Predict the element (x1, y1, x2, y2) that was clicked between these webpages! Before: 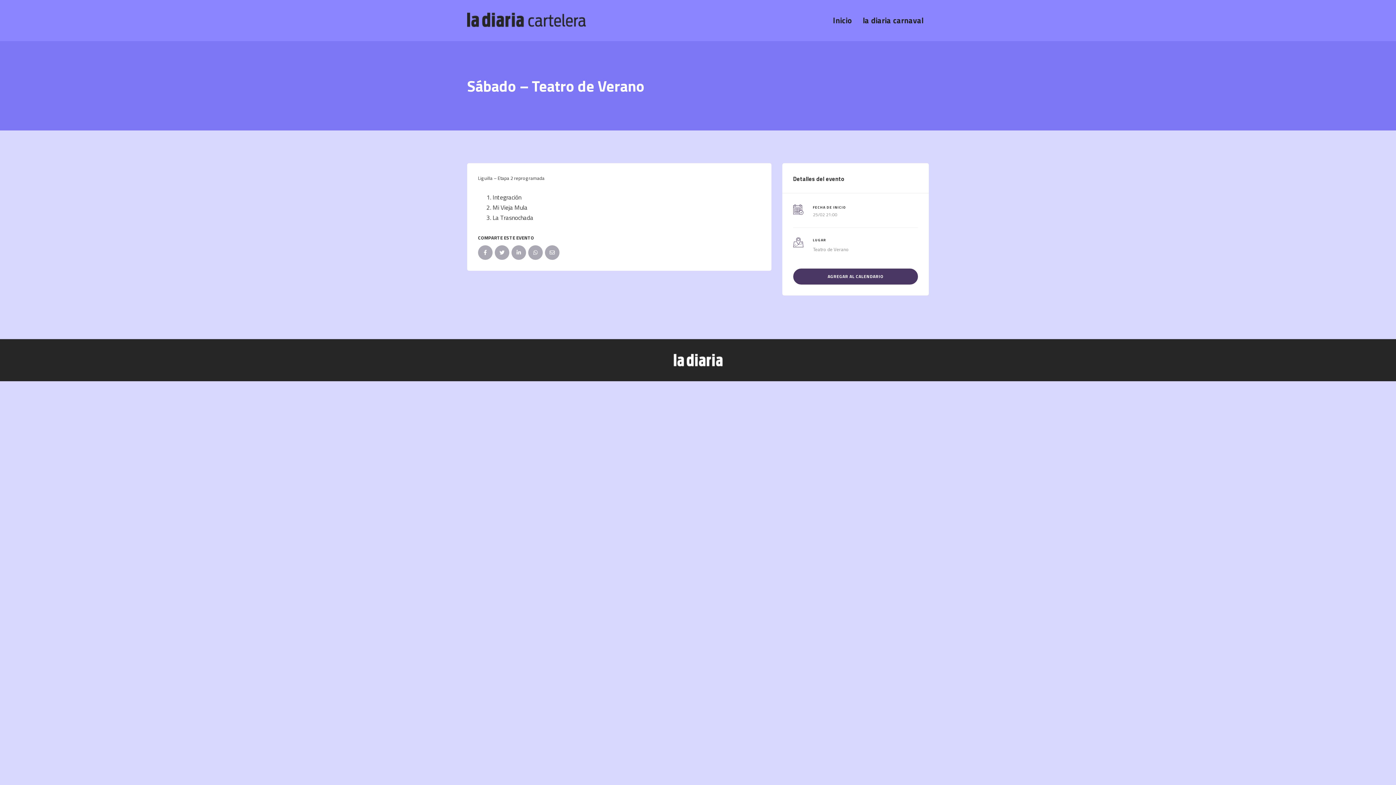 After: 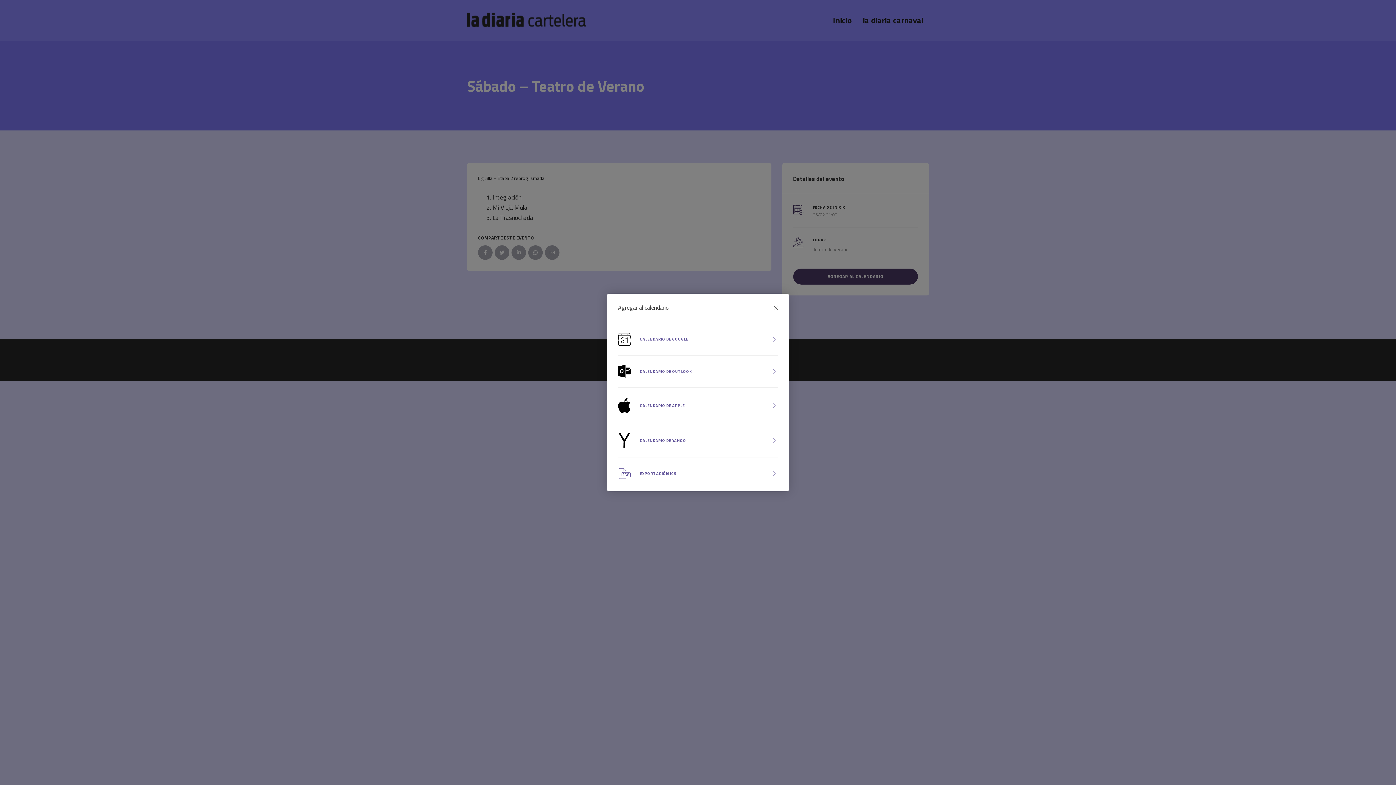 Action: bbox: (793, 268, 918, 284) label: AGREGAR AL CALENDARIO